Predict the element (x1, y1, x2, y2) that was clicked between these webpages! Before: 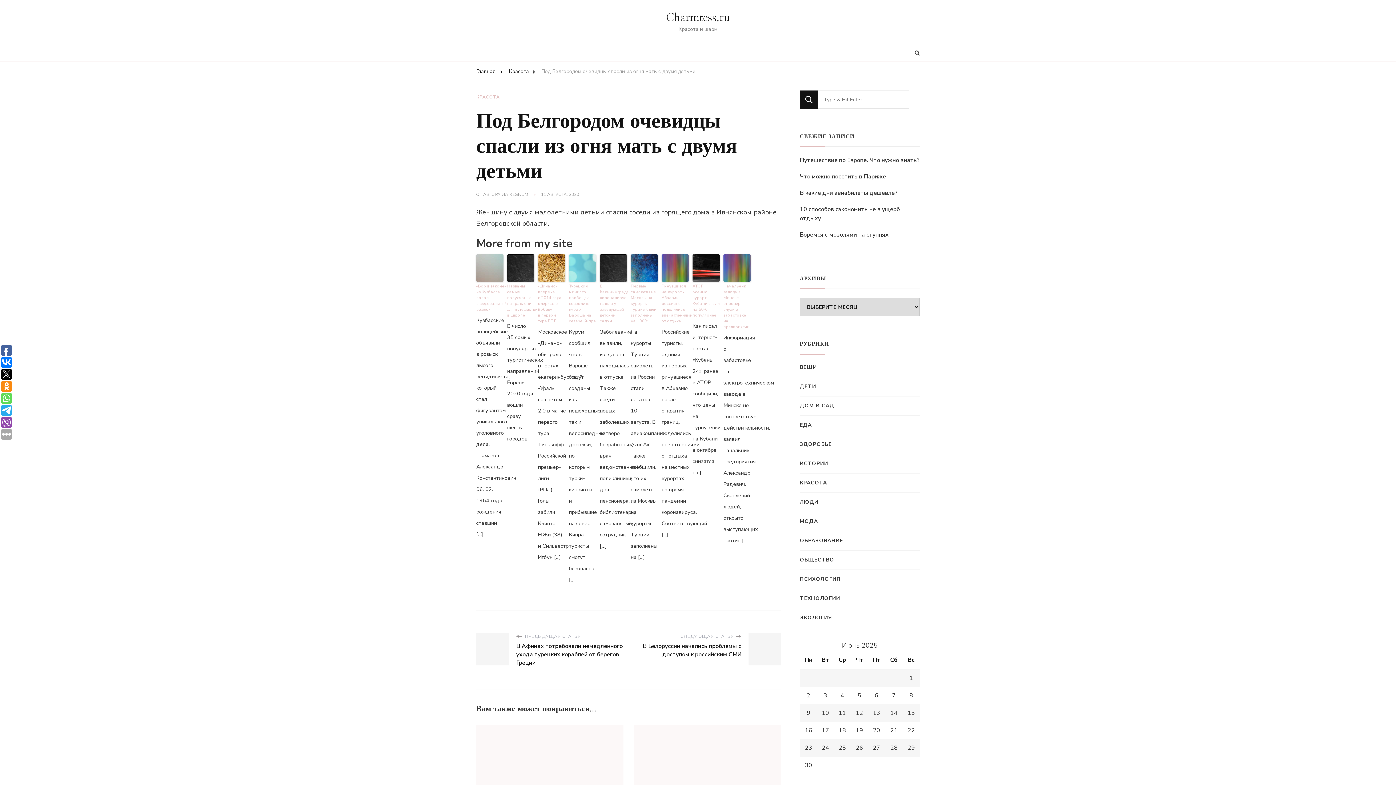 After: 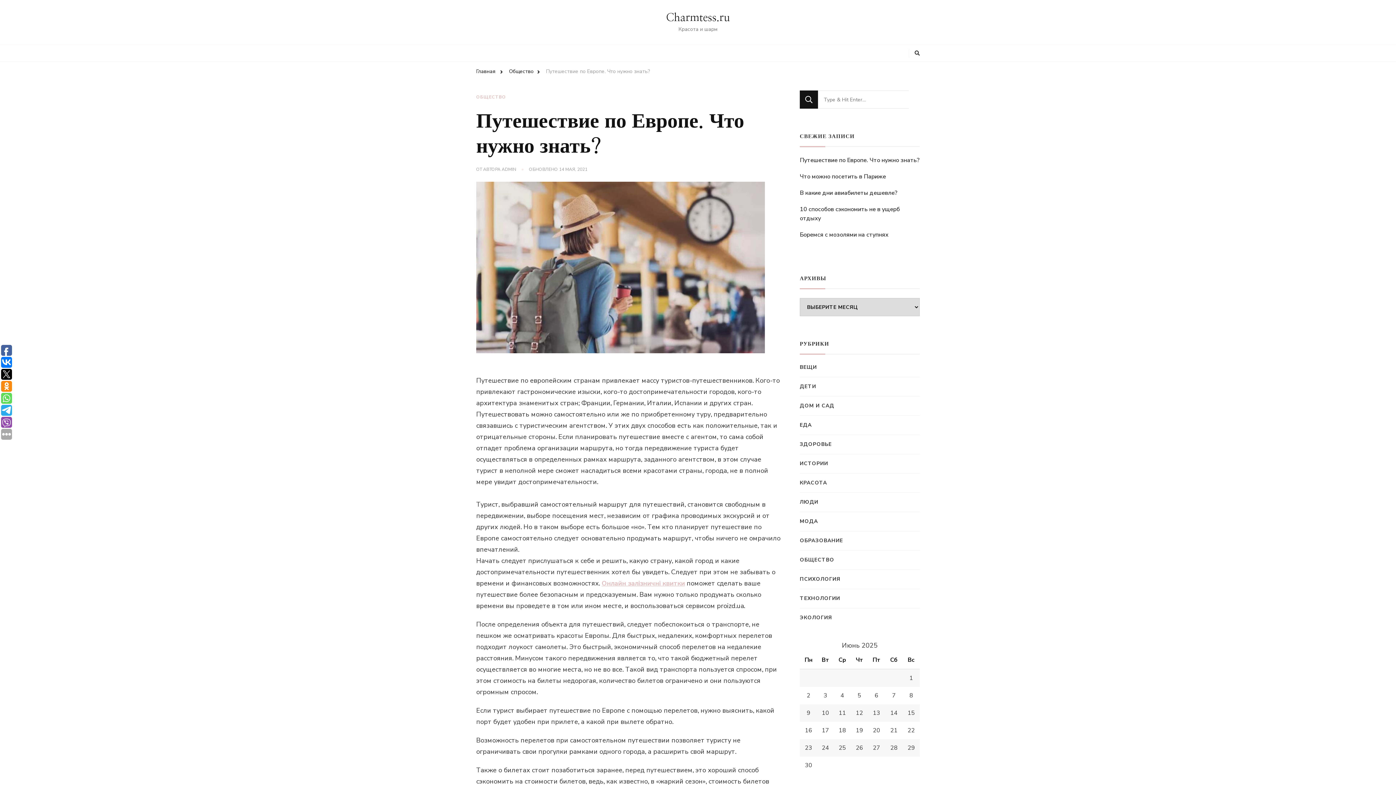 Action: bbox: (800, 156, 919, 165) label: Путешествие по Европе. Что нужно знать?